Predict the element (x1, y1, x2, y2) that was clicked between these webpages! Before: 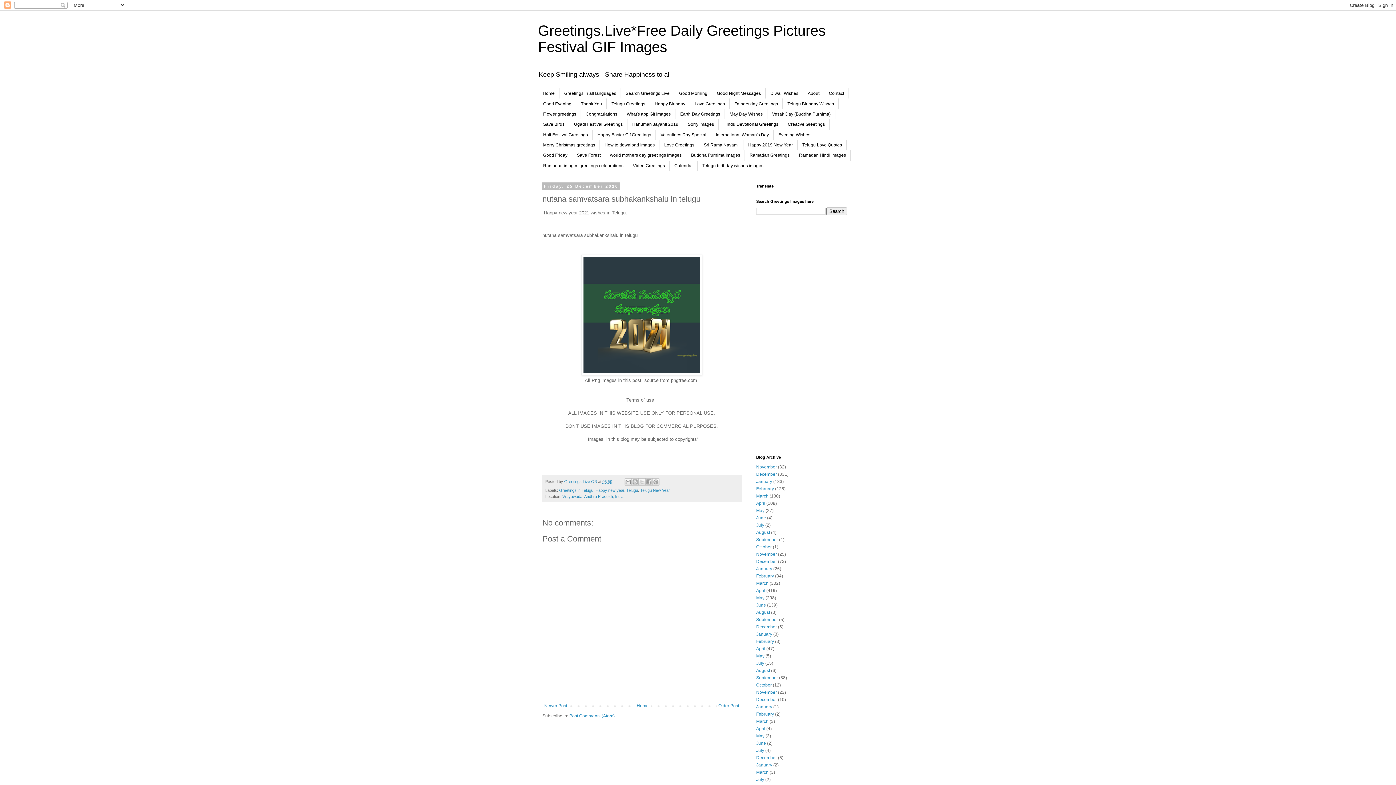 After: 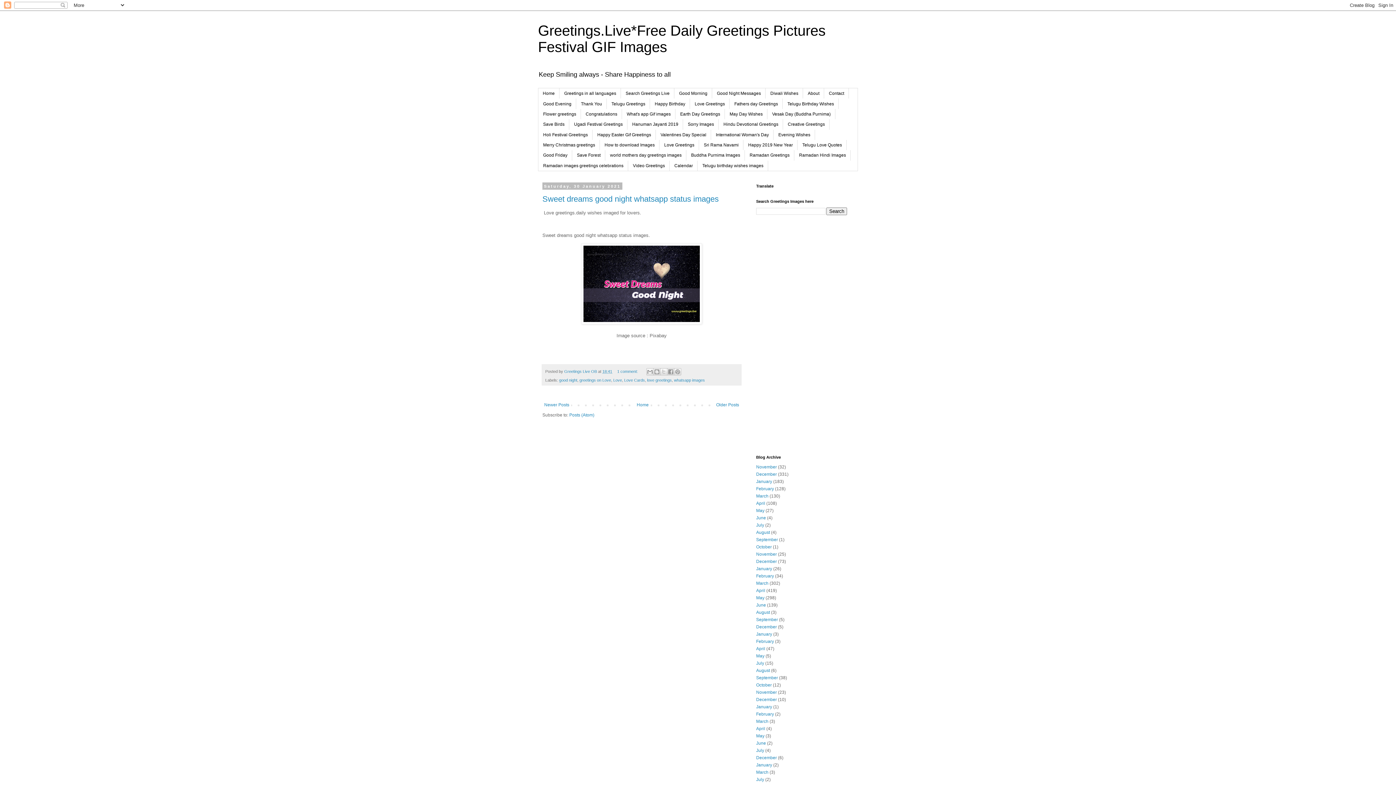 Action: label: January bbox: (756, 704, 772, 709)